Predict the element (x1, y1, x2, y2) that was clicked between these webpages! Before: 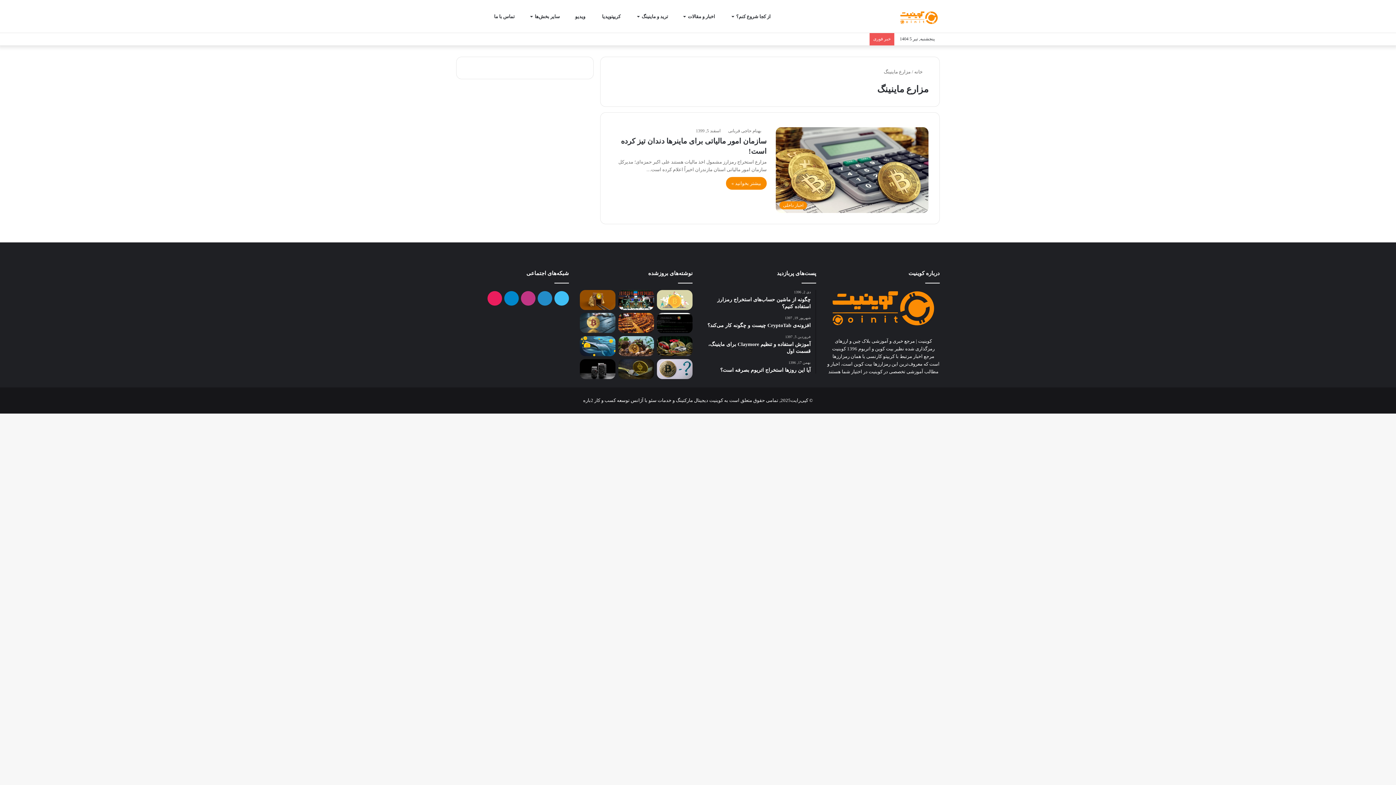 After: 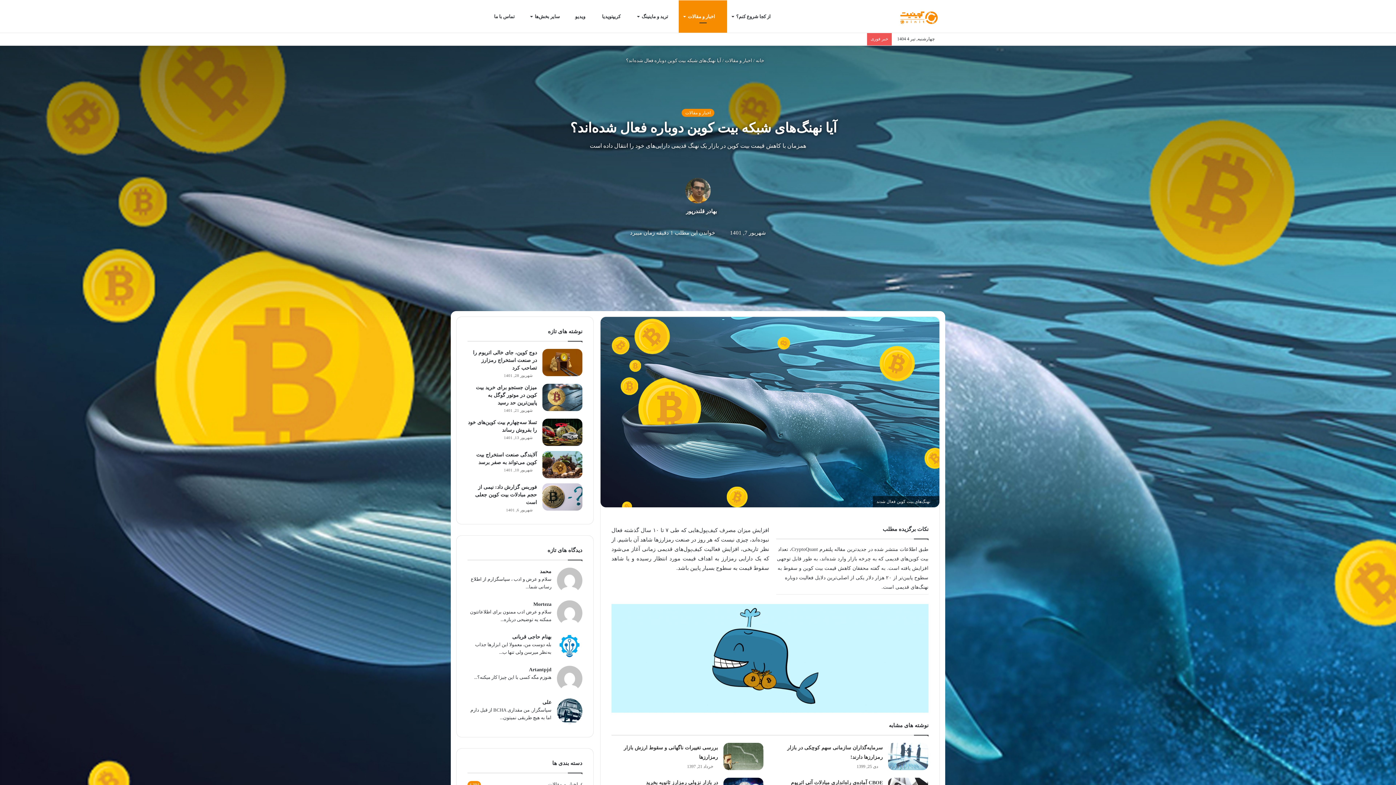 Action: label: آیا نهنگ‌های شبکه بیت کوین دوباره فعال شده‌اند؟ bbox: (580, 336, 615, 356)